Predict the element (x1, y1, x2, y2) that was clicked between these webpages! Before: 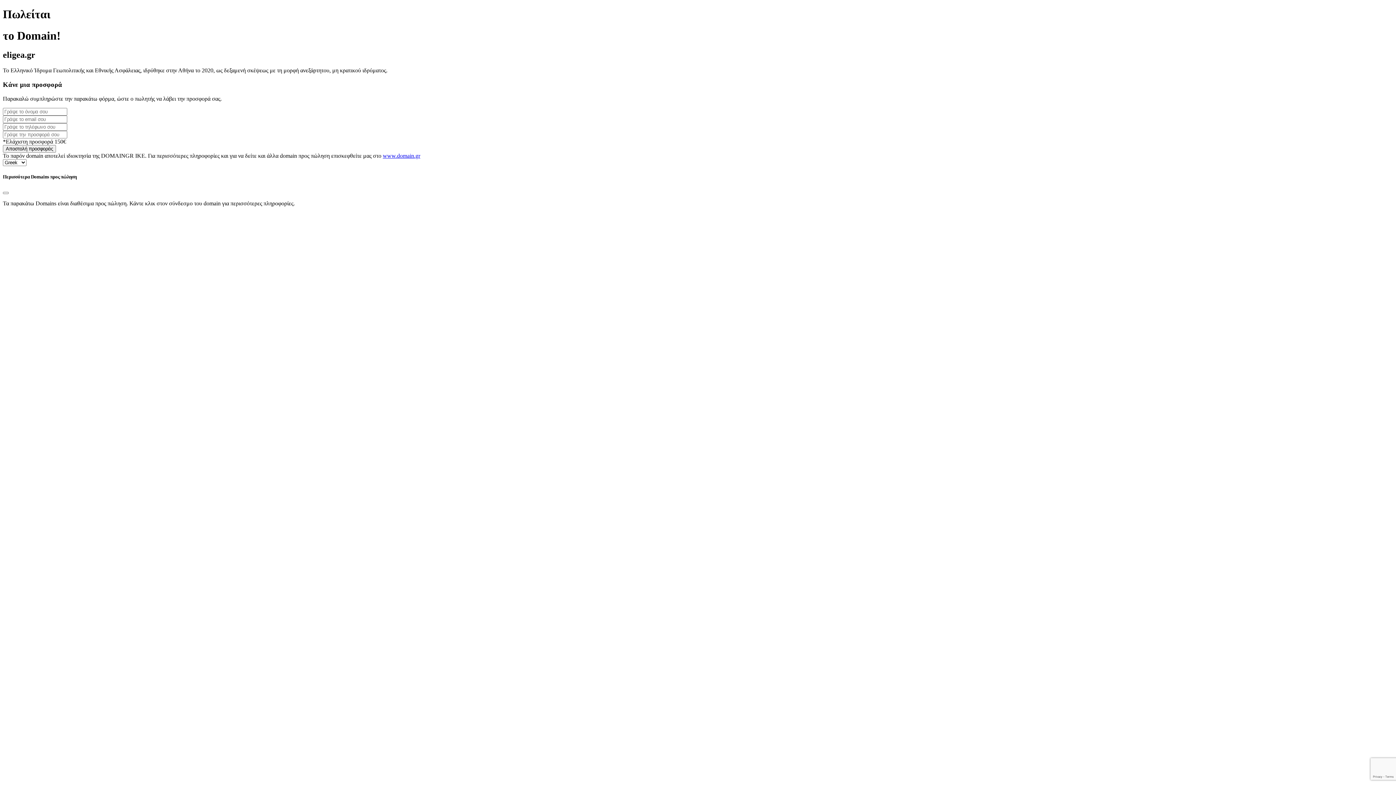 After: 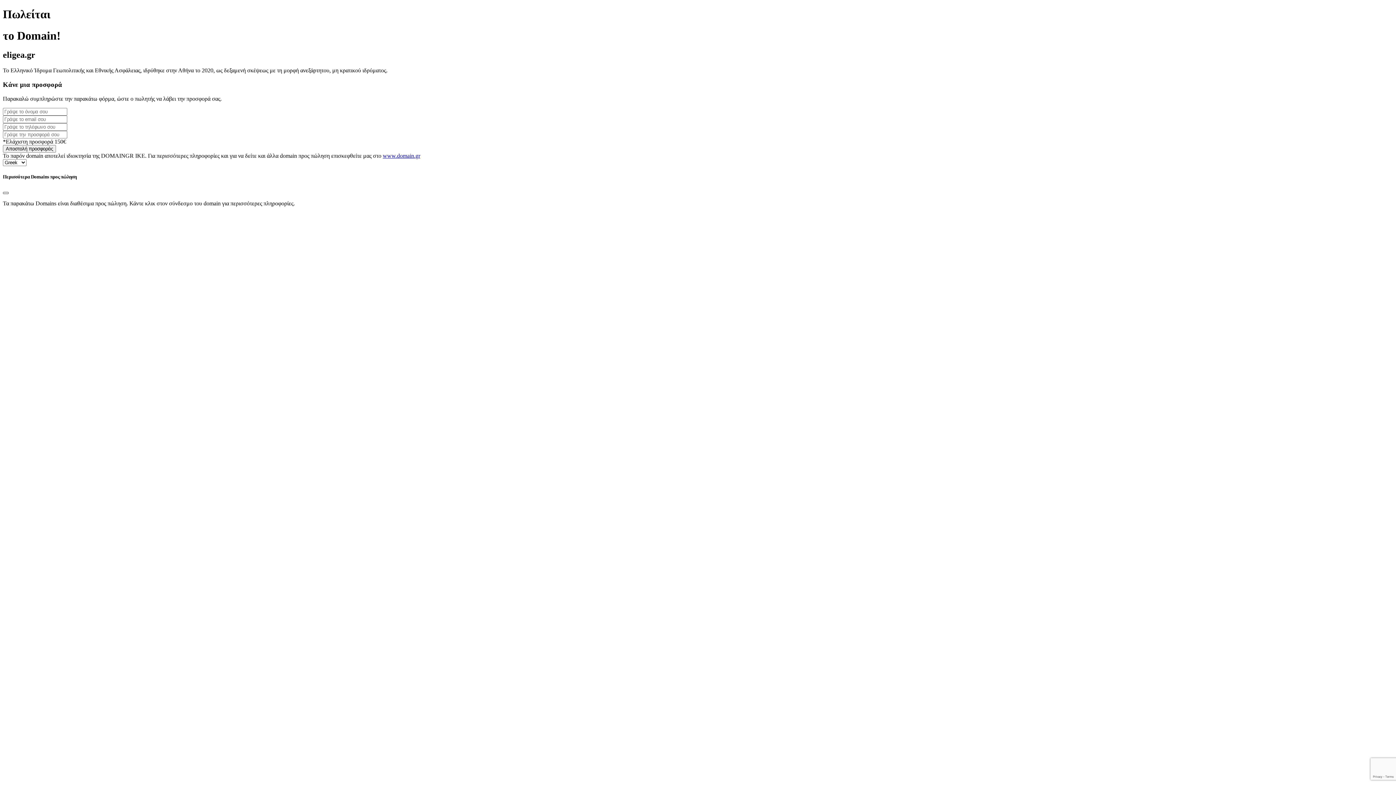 Action: label: Close bbox: (2, 192, 8, 194)